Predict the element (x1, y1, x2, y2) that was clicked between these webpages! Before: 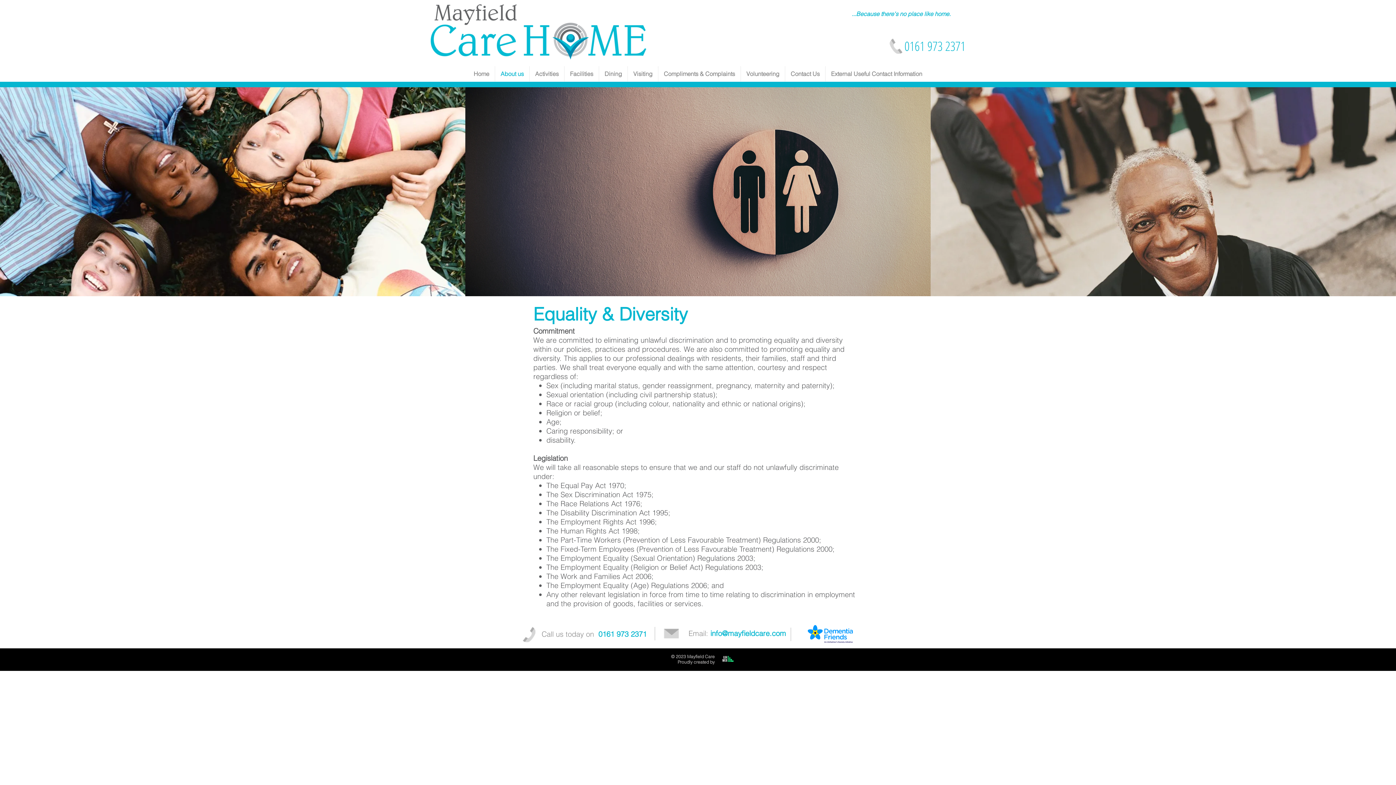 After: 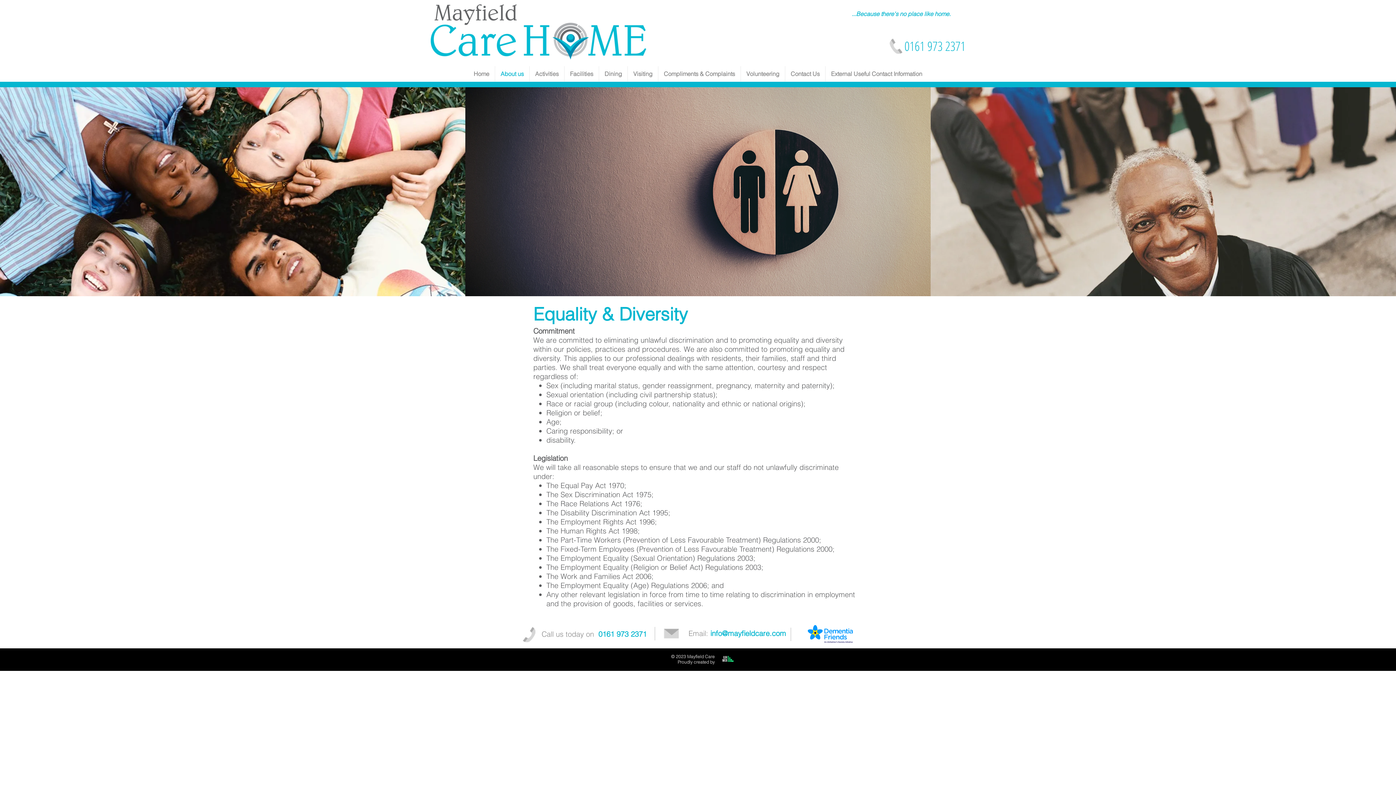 Action: label: info@mayfieldcare.com bbox: (710, 629, 786, 638)